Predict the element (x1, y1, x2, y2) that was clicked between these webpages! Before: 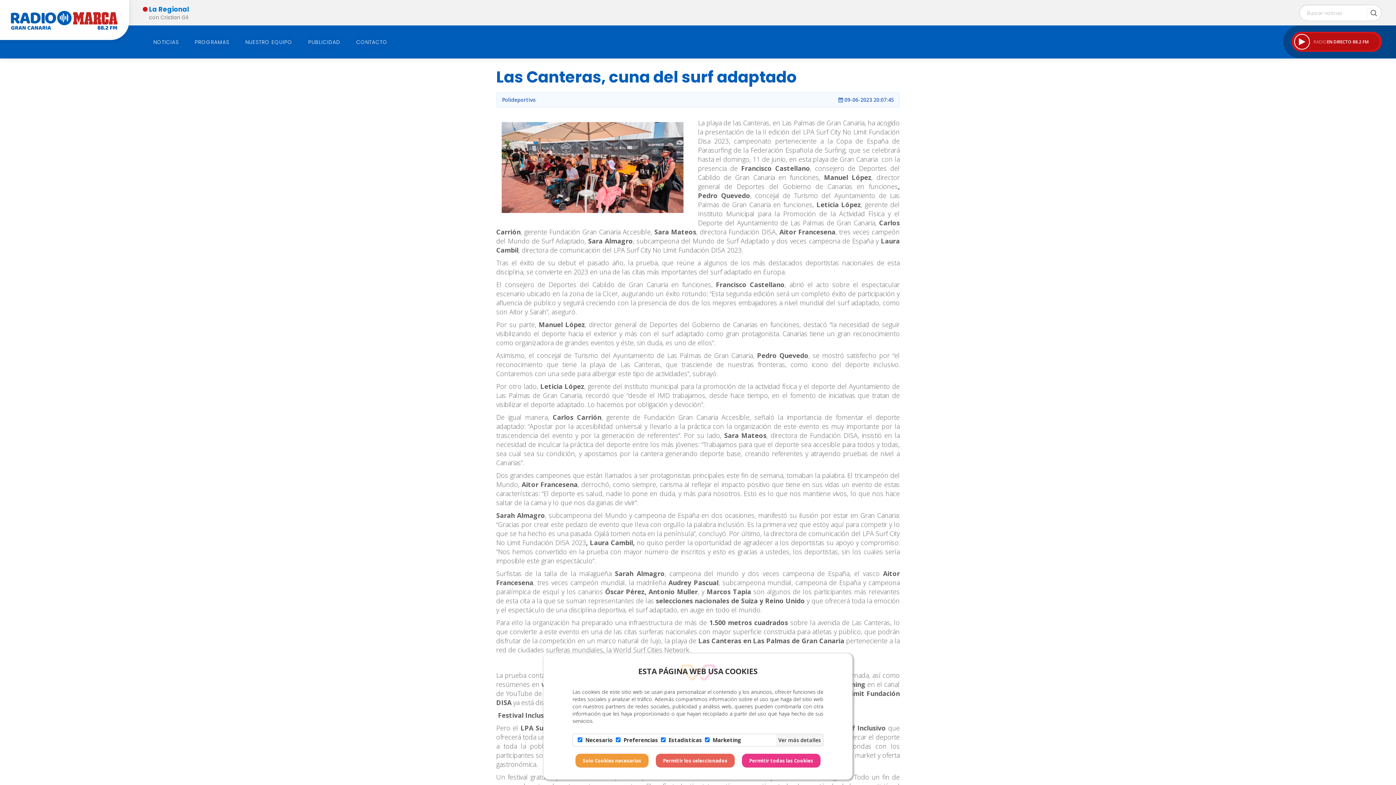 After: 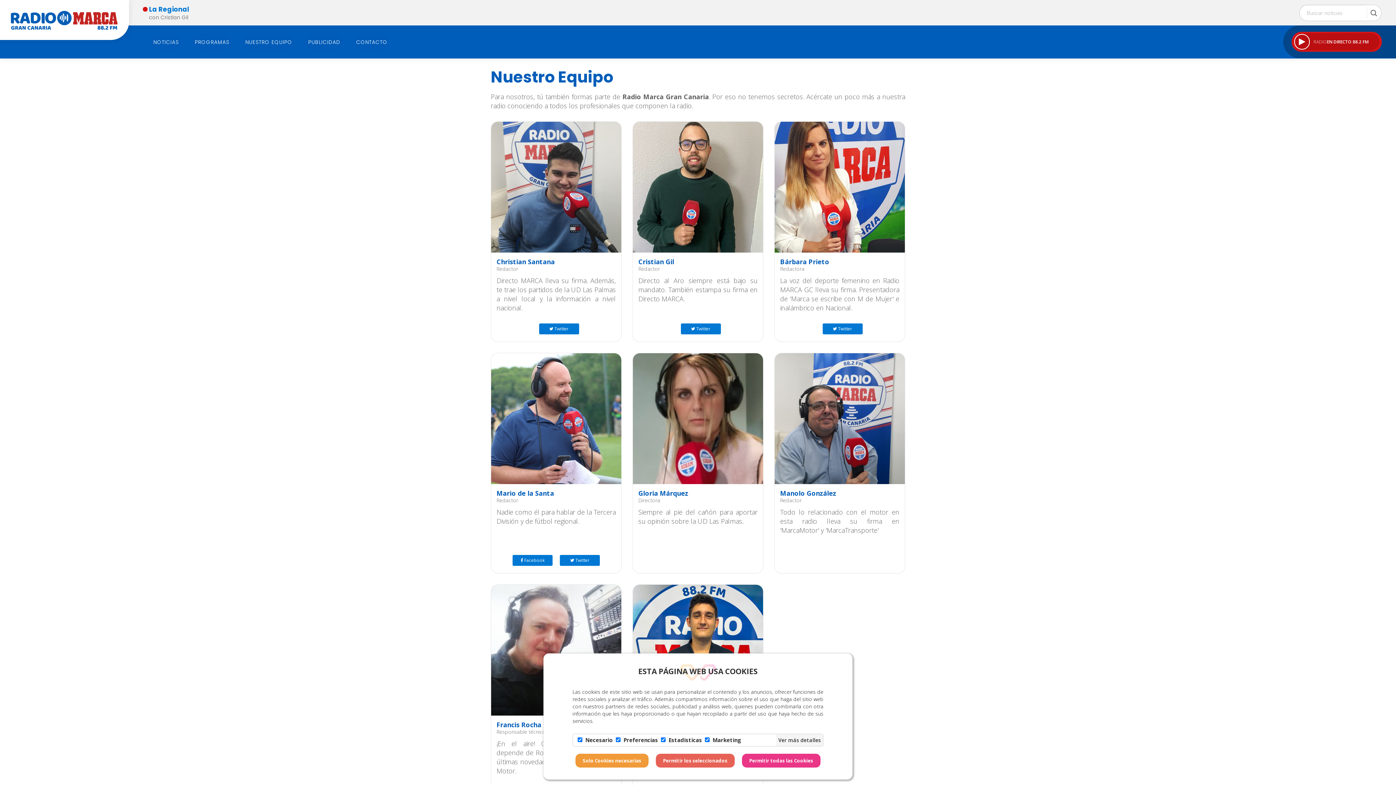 Action: label: NUESTRO EQUIPO bbox: (237, 31, 300, 52)